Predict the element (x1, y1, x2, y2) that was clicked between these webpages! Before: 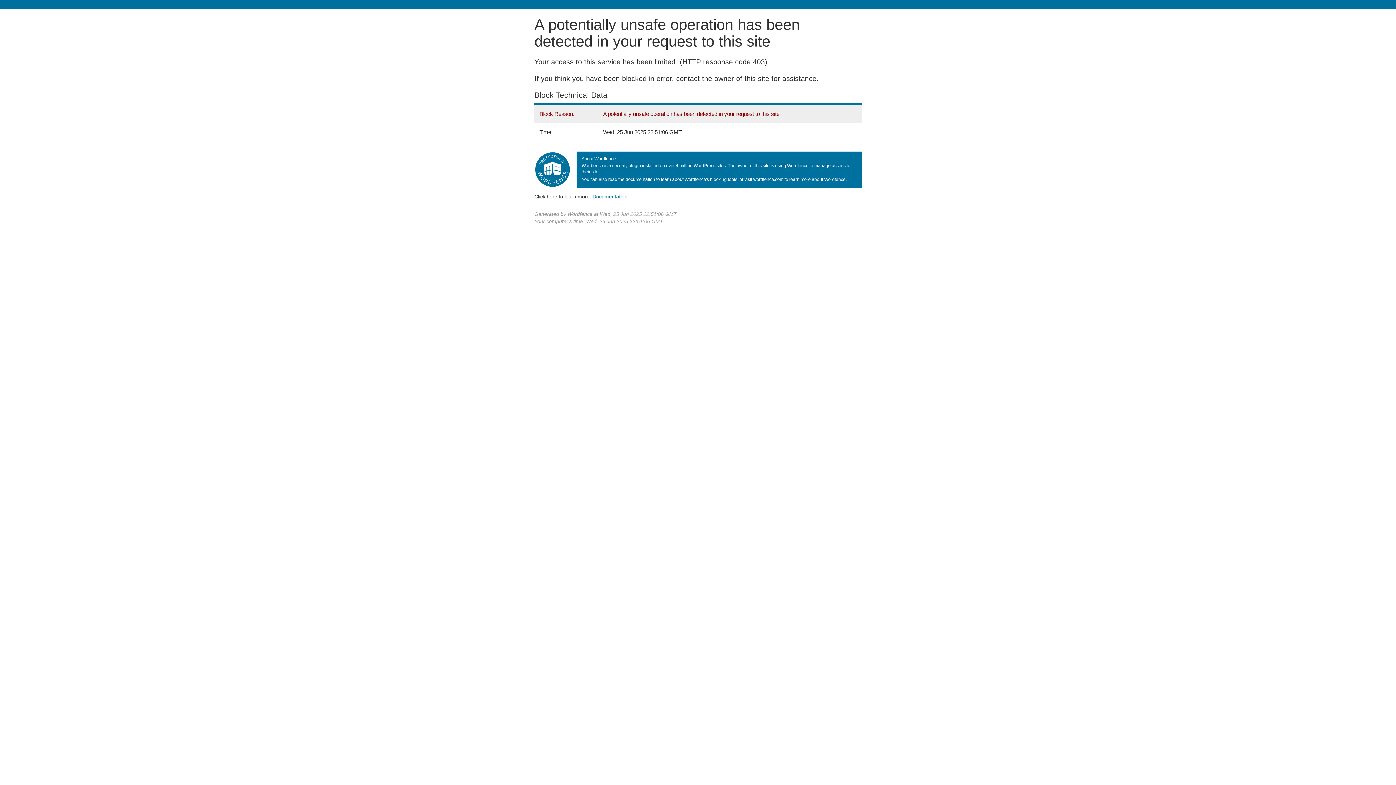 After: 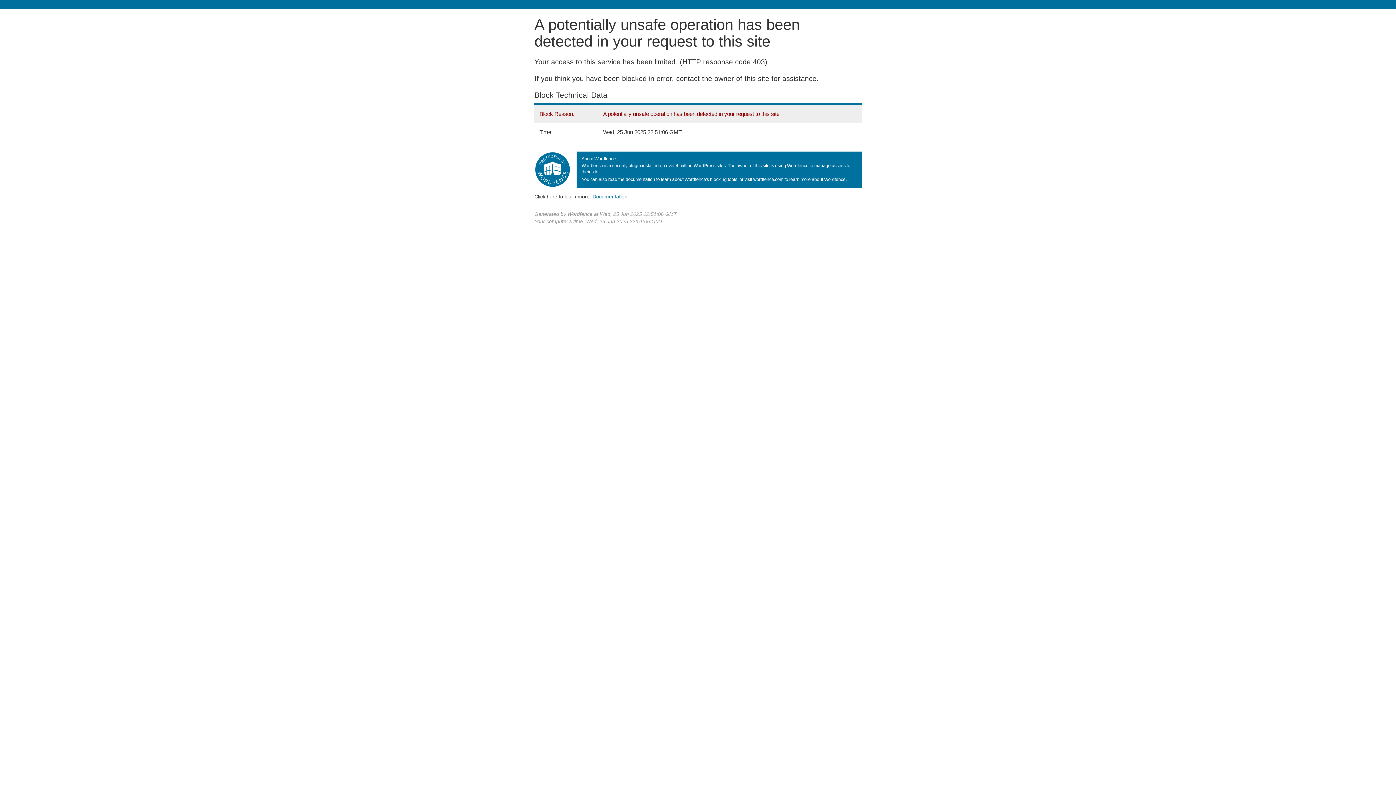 Action: label: Documentation bbox: (592, 193, 627, 199)